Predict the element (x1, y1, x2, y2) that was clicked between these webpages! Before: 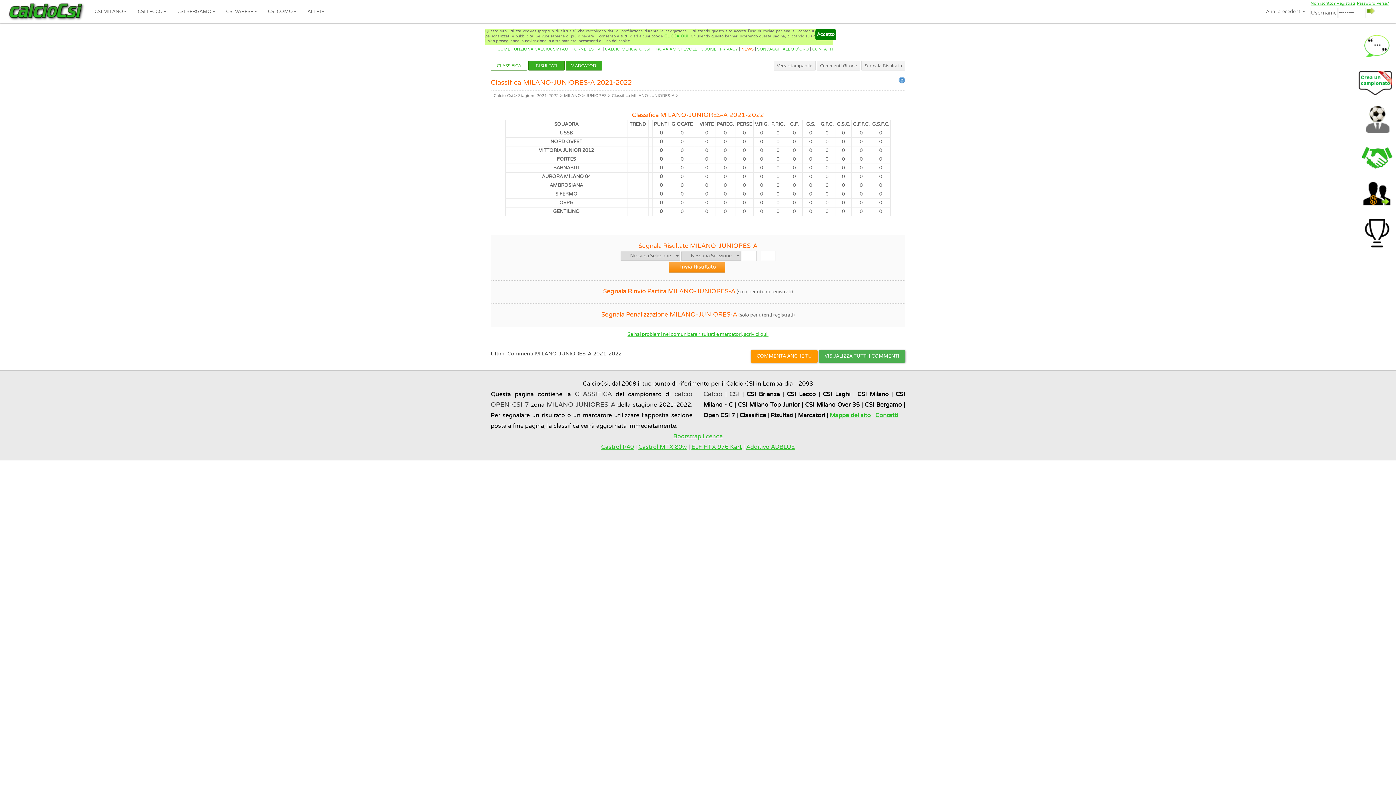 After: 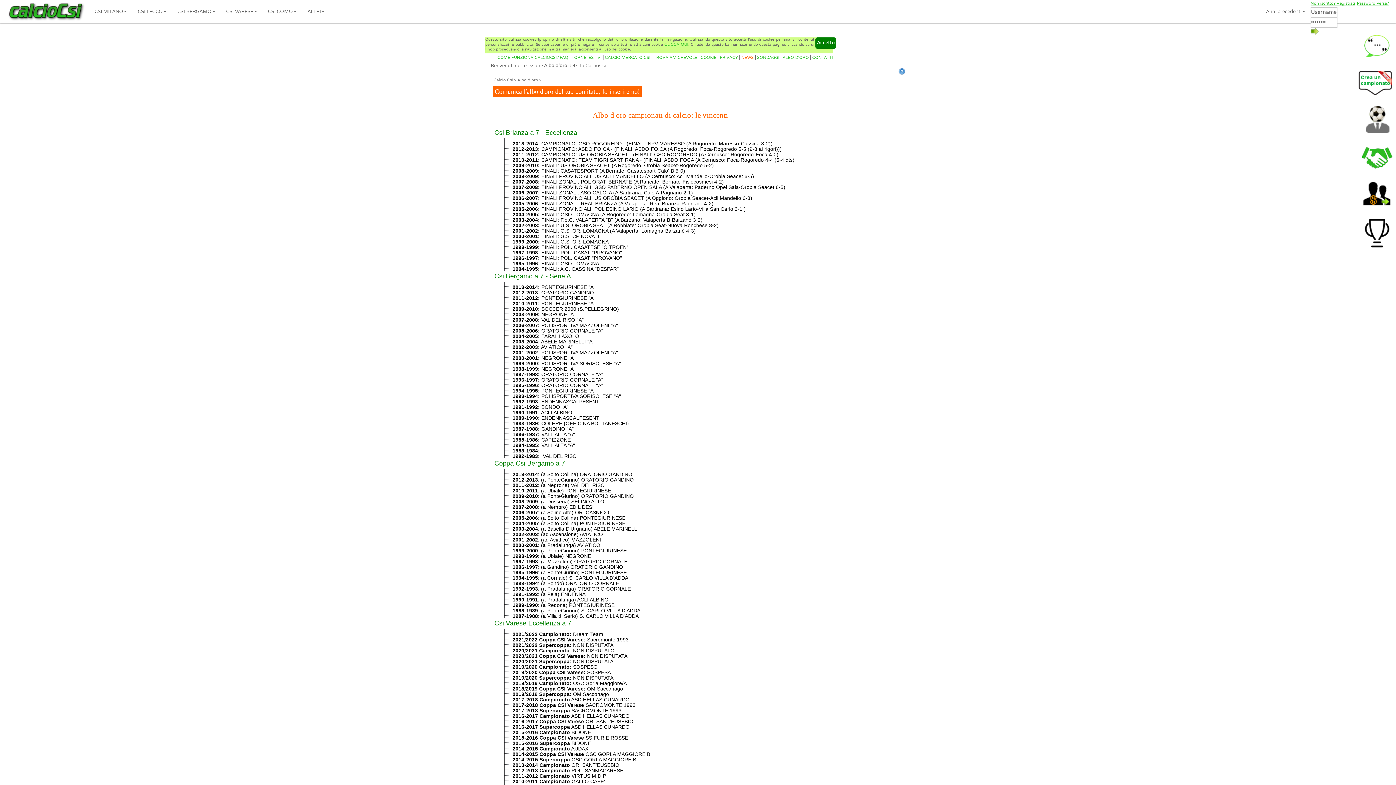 Action: label: ALBO D'ORO bbox: (782, 46, 809, 51)